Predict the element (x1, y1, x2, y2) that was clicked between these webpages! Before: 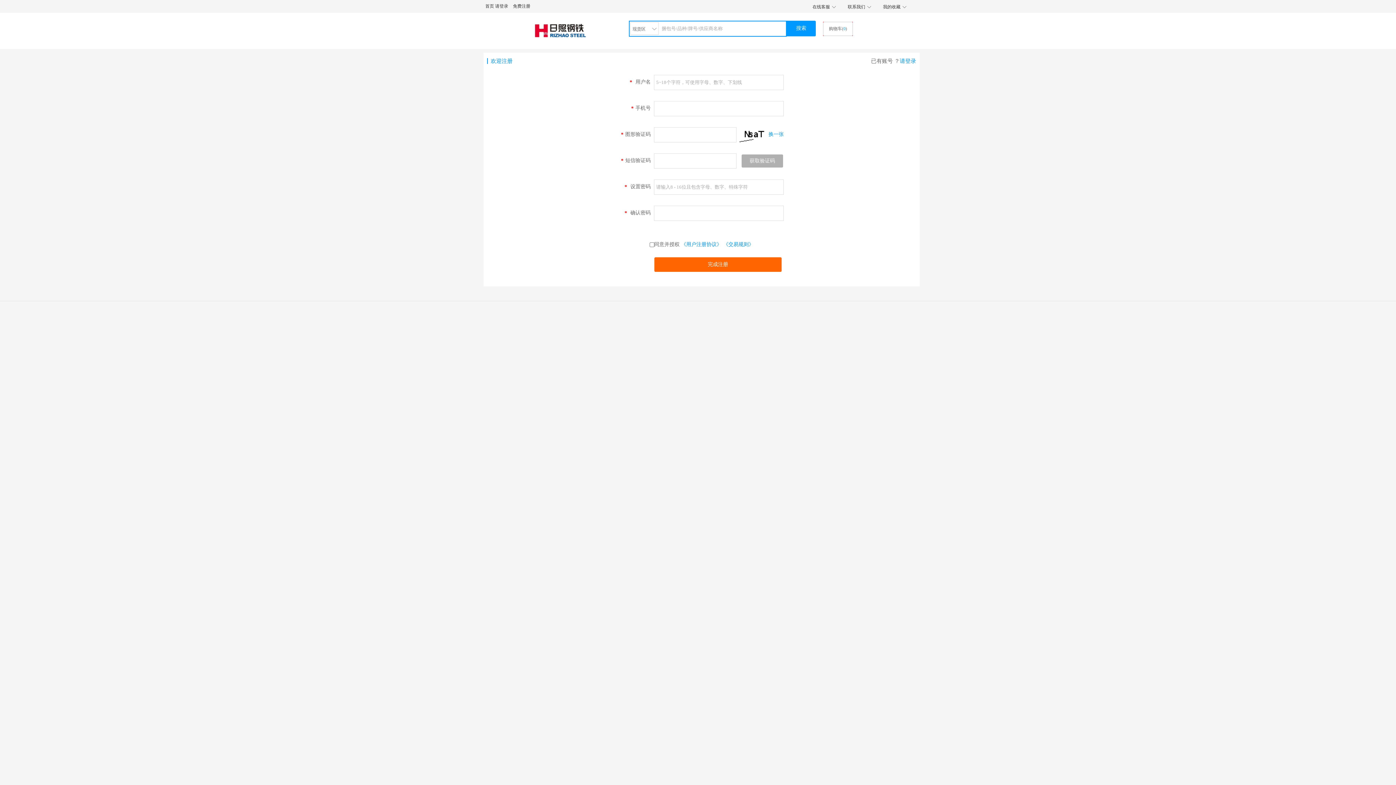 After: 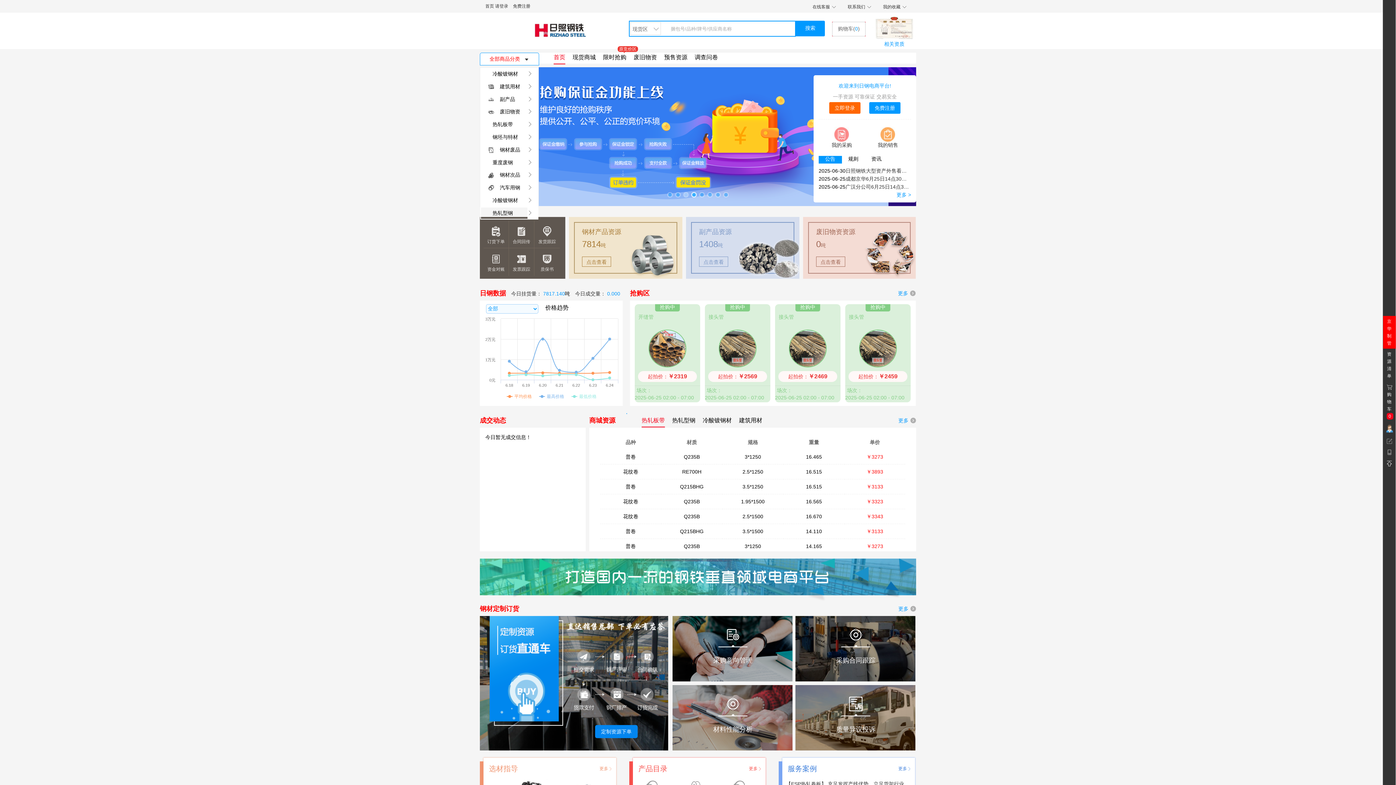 Action: bbox: (505, 19, 556, 43)